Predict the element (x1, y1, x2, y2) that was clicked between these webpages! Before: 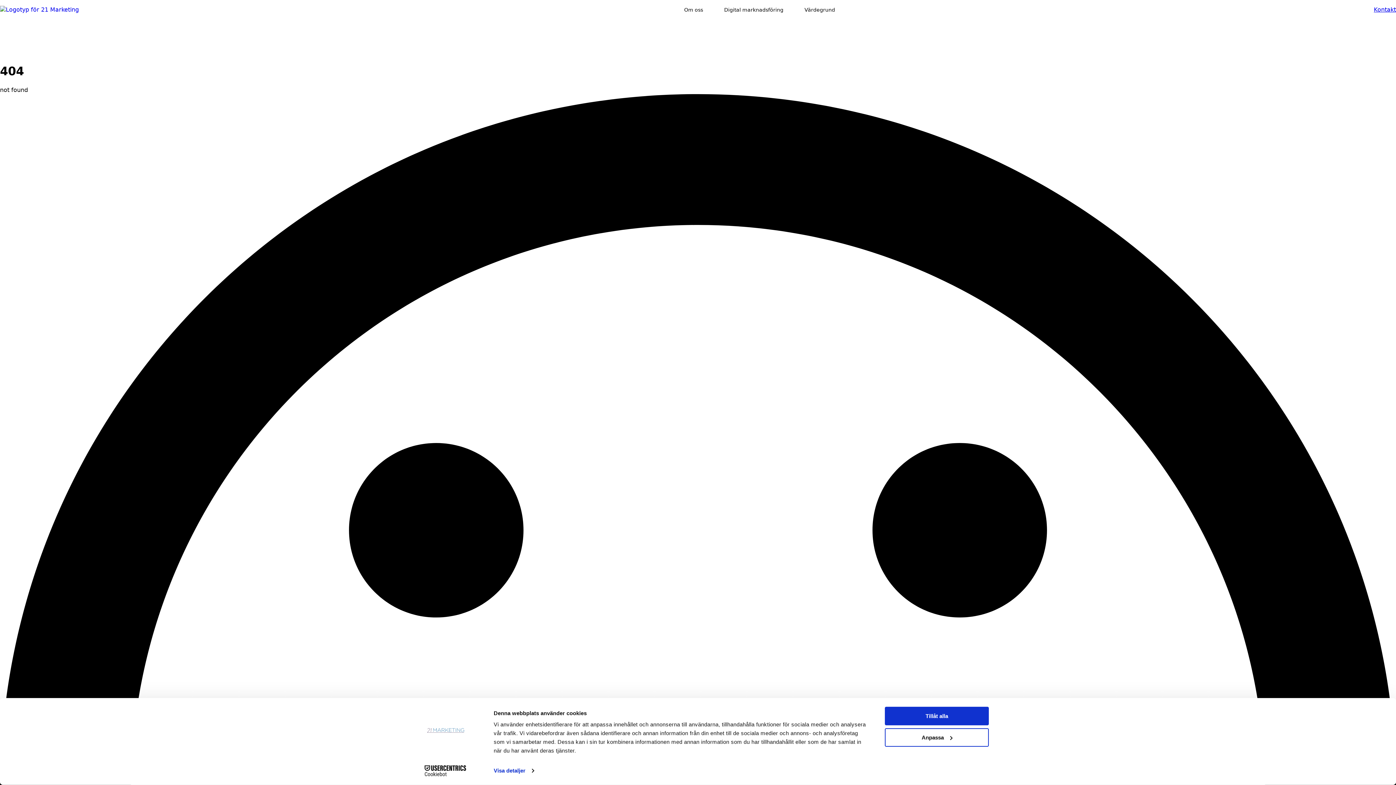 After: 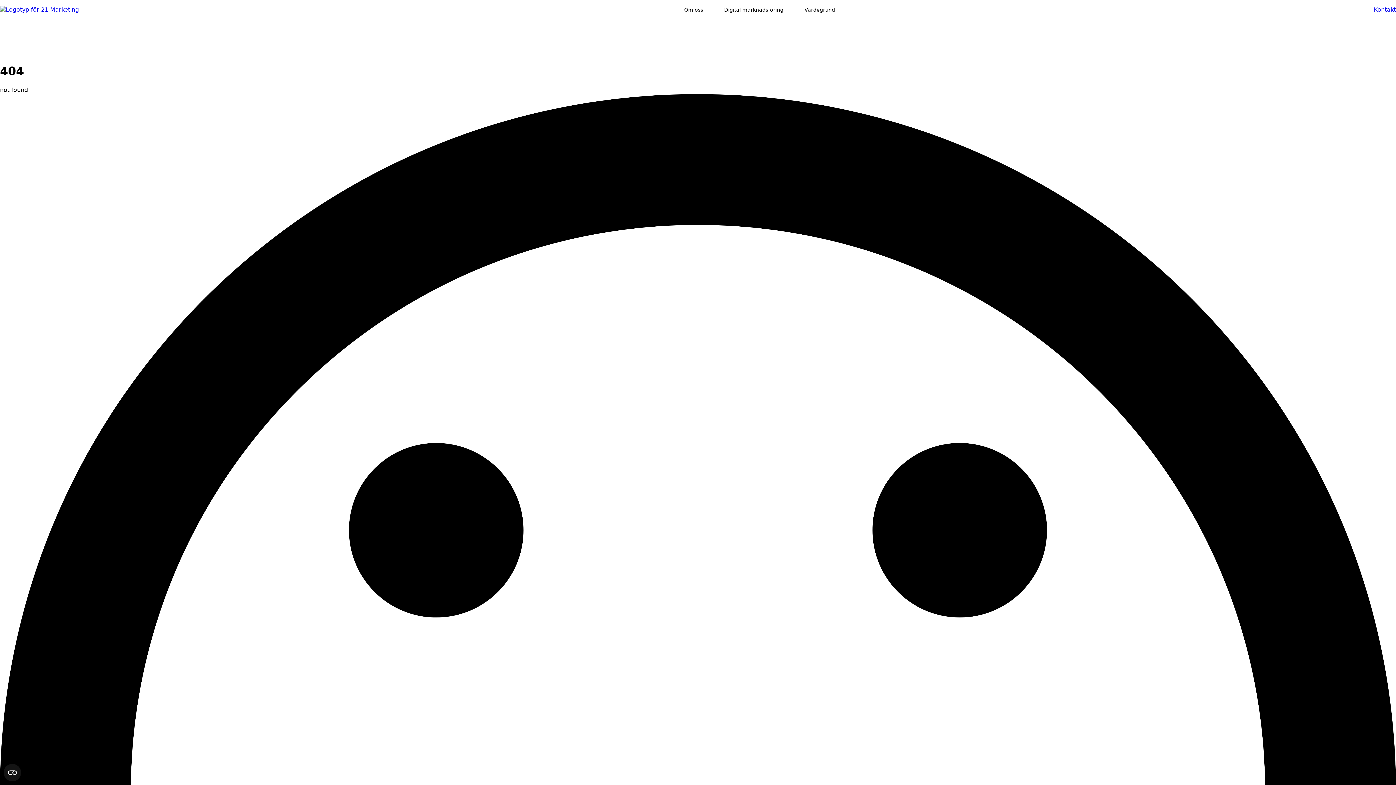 Action: bbox: (885, 707, 989, 725) label: Tillåt alla